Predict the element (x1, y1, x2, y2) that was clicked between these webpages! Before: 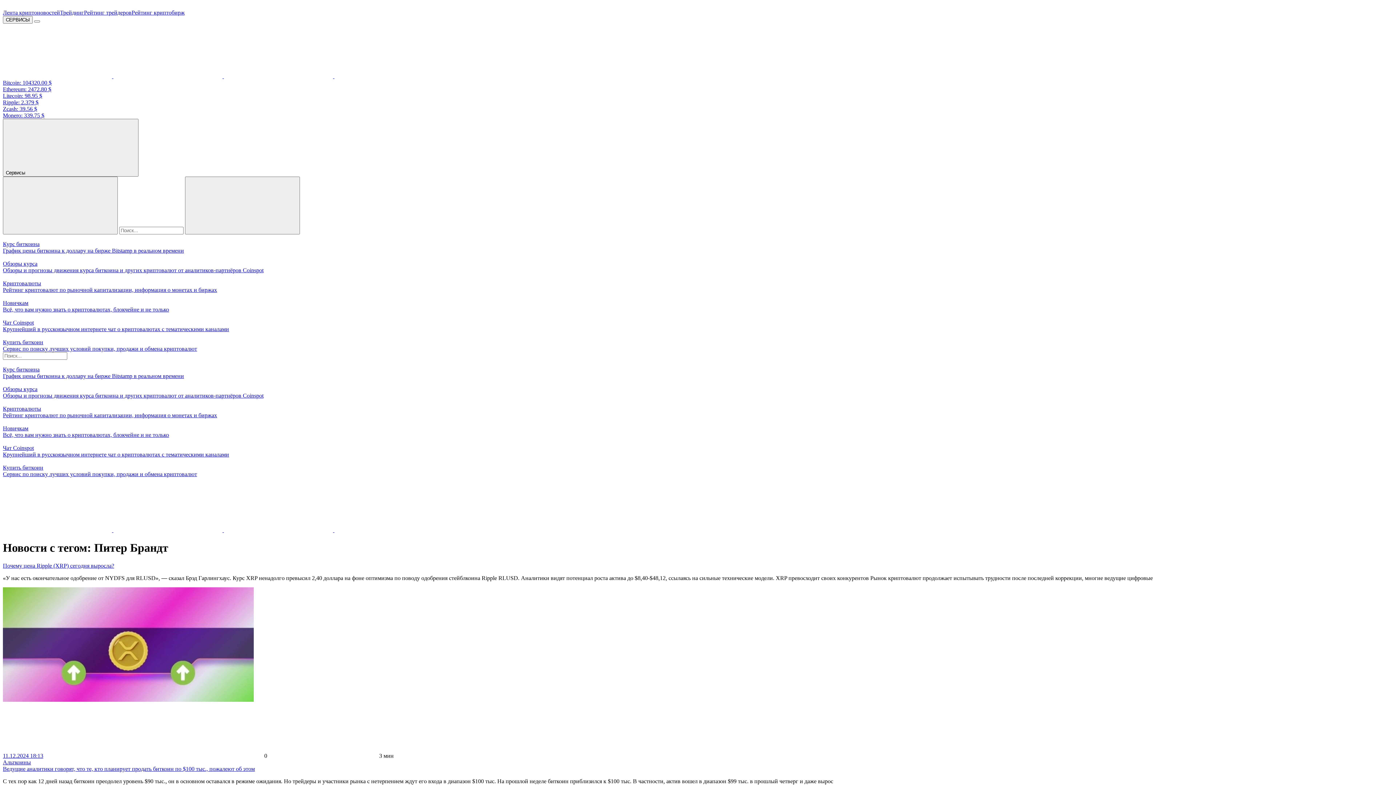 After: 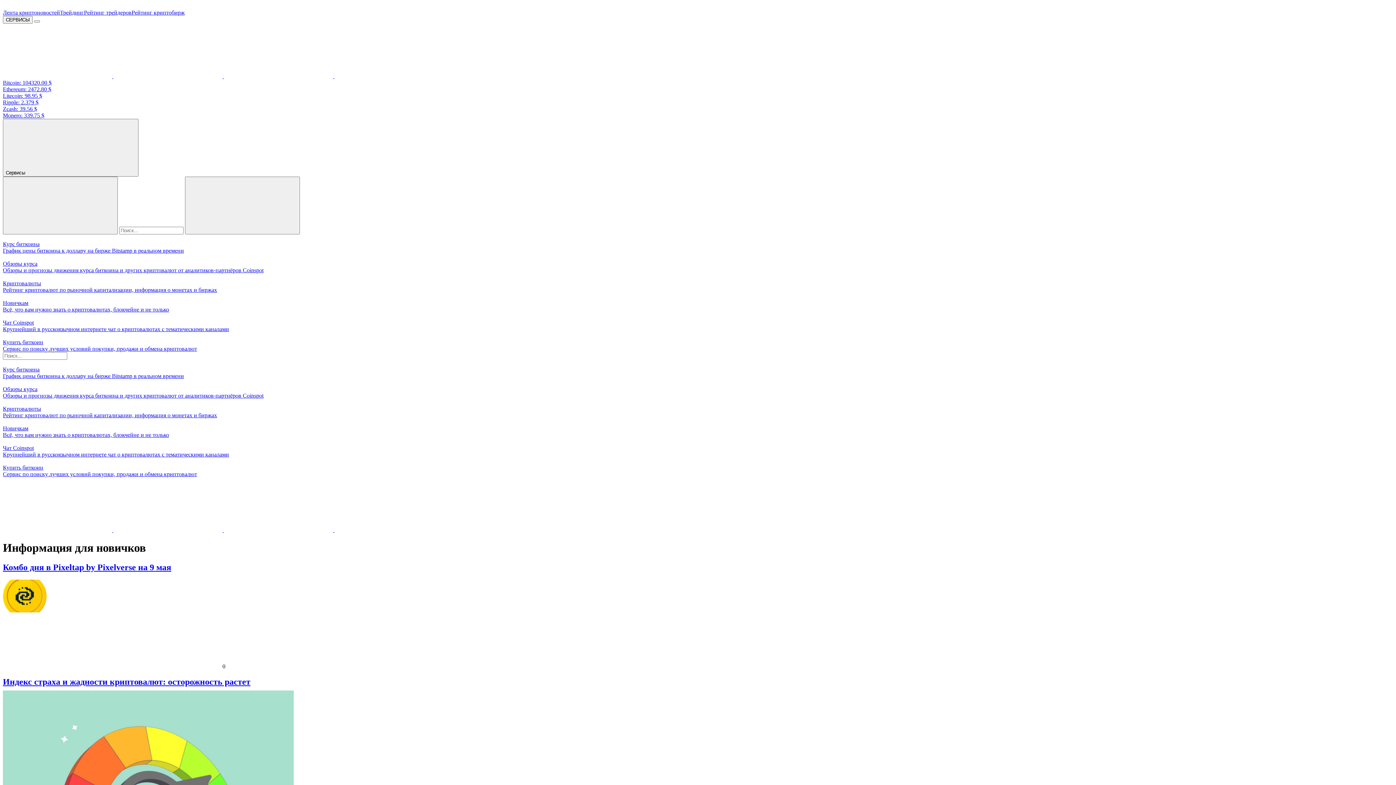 Action: bbox: (2, 293, 1393, 313) label: Новичкам
Всё, что вам нужно знать о криптовалютах, блокчейне и не только